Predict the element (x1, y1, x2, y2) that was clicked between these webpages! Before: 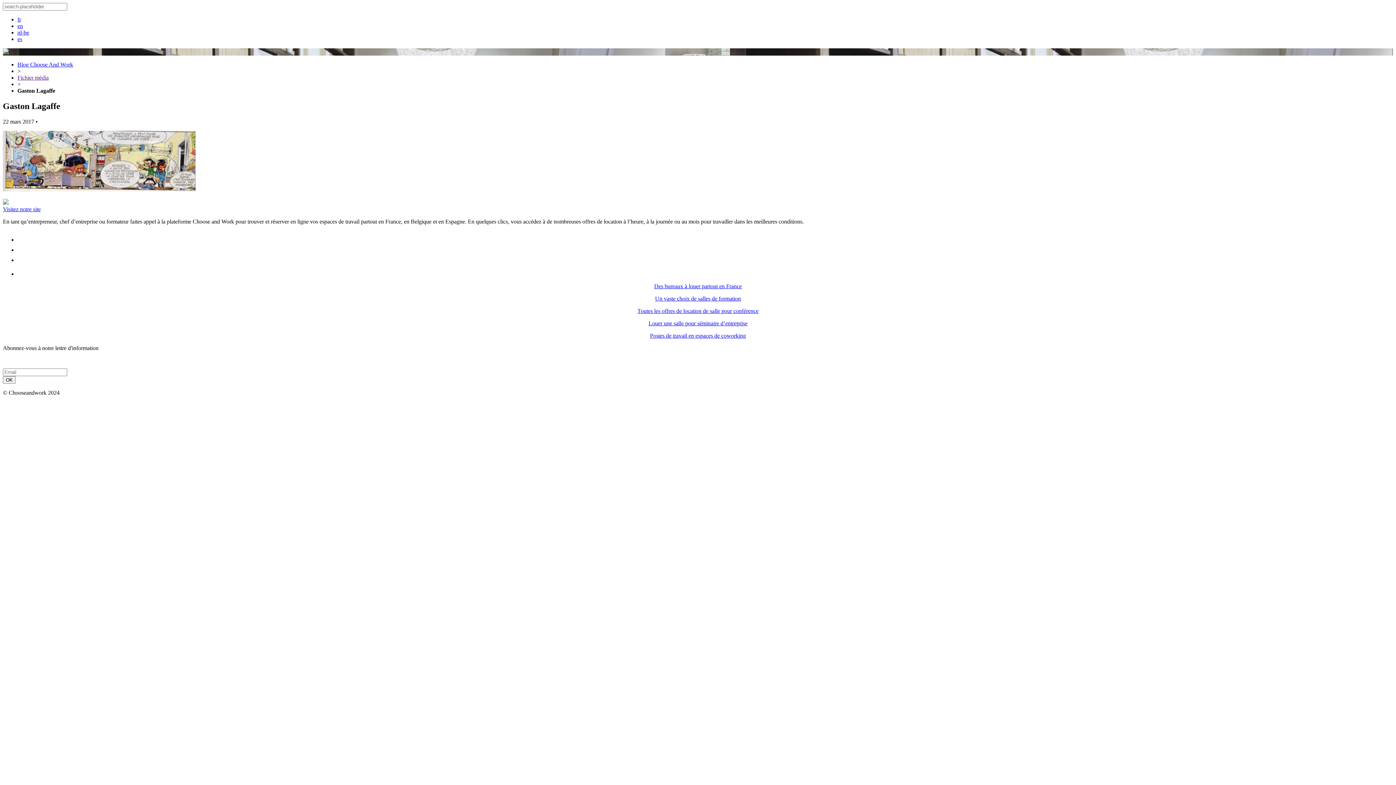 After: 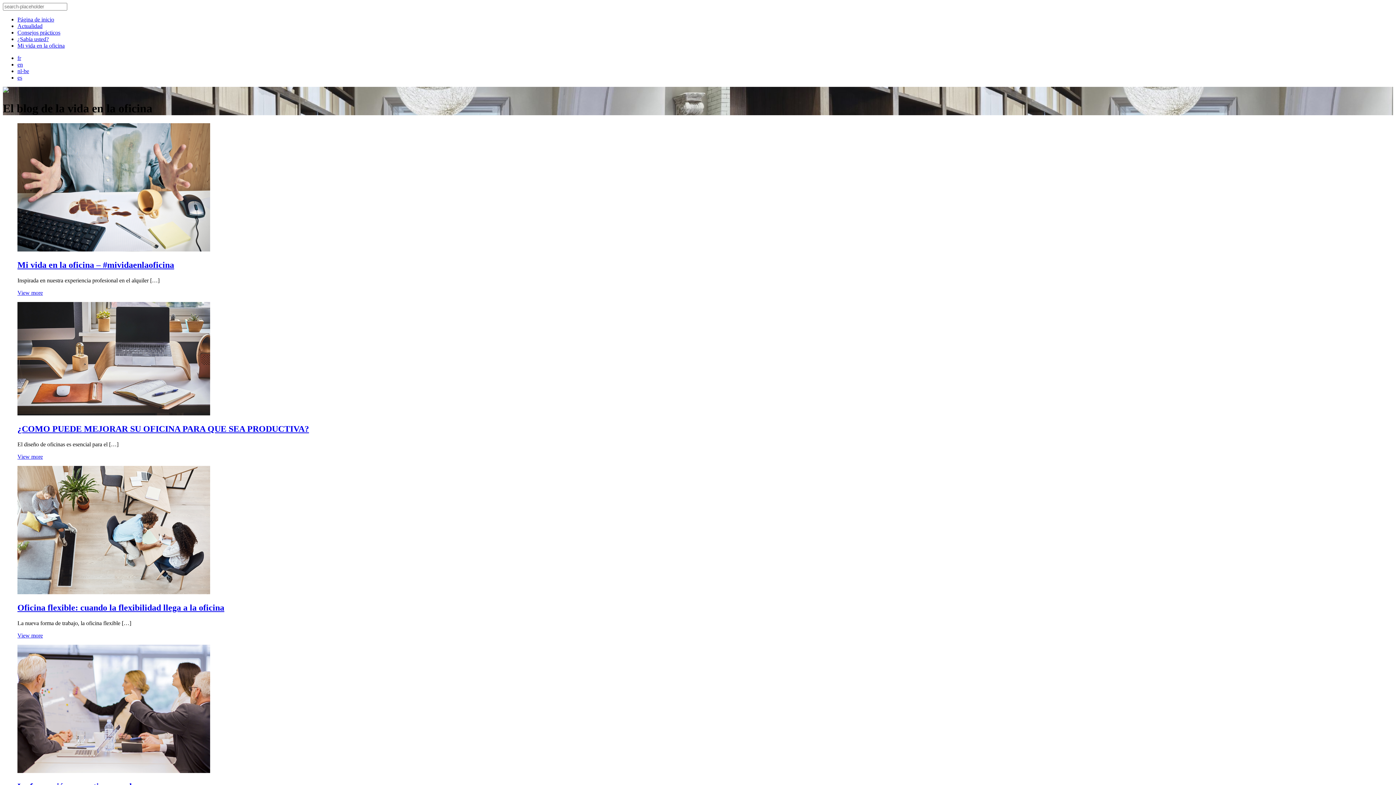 Action: bbox: (17, 36, 22, 42) label: es